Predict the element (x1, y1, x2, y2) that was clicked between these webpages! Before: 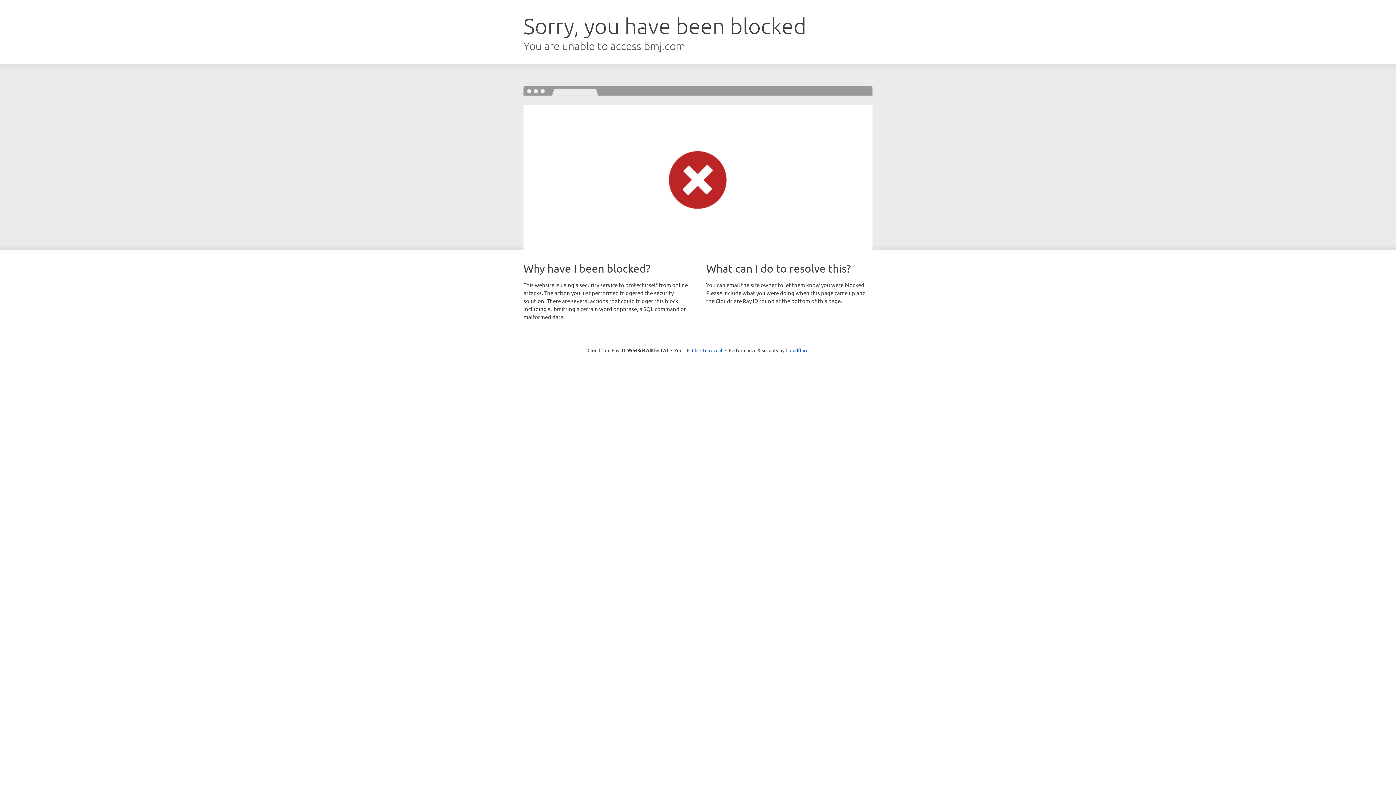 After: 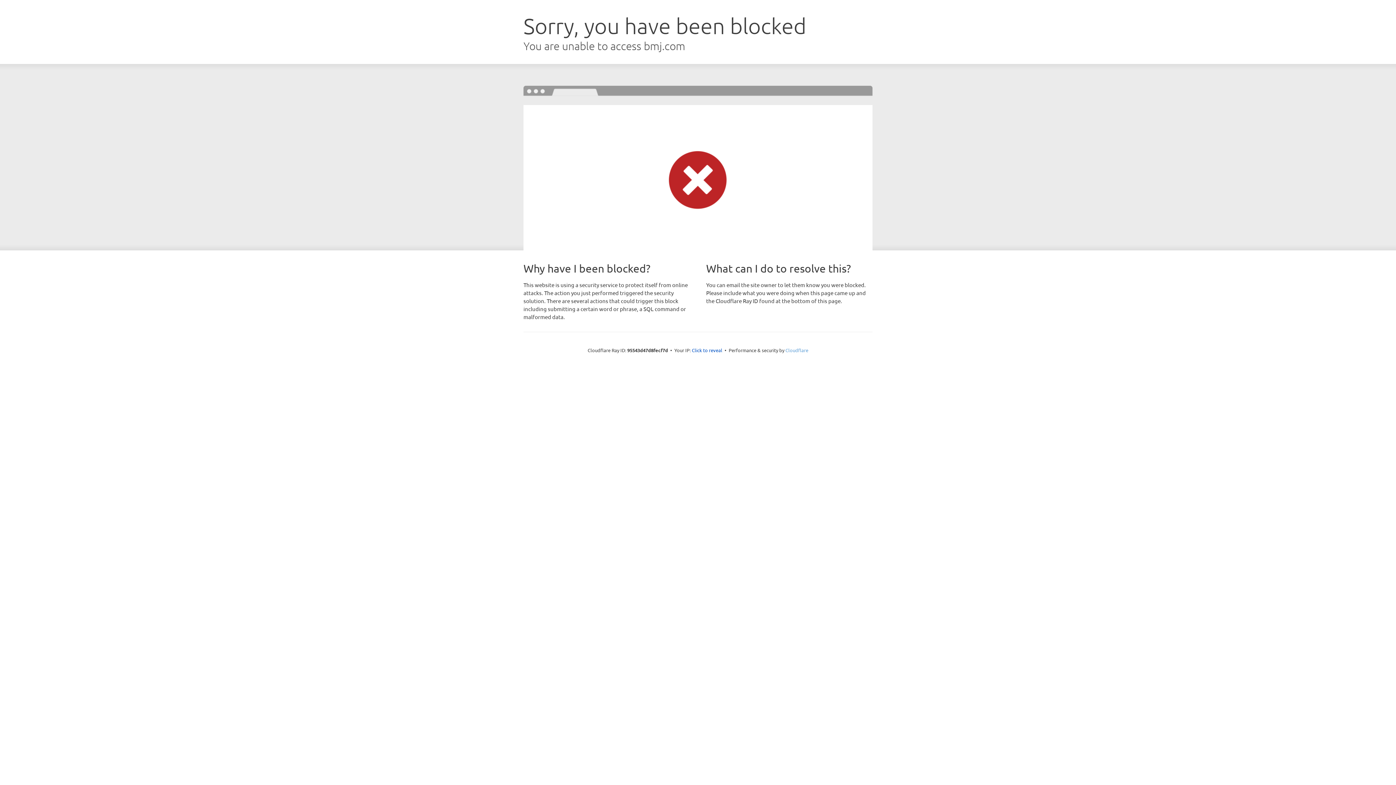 Action: label: Cloudflare bbox: (785, 347, 808, 353)